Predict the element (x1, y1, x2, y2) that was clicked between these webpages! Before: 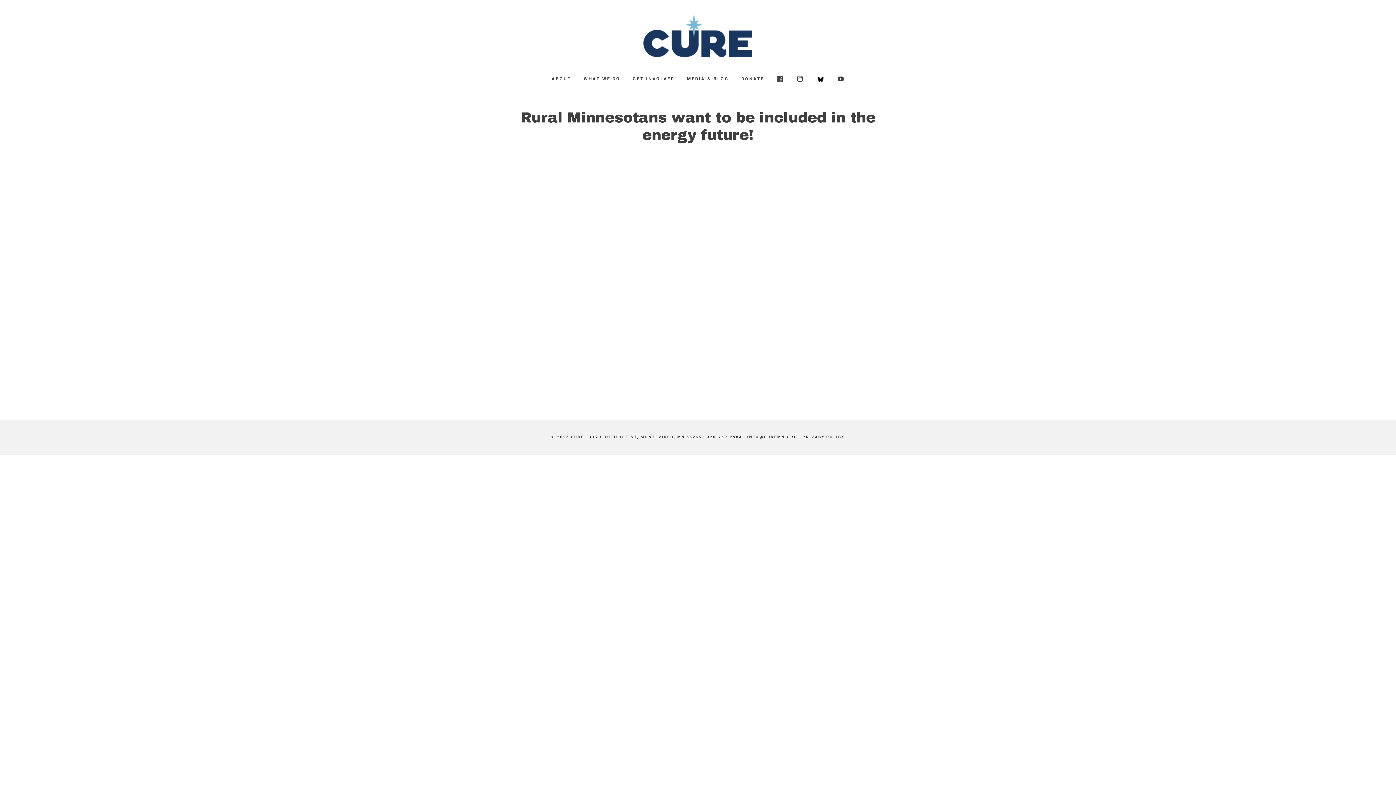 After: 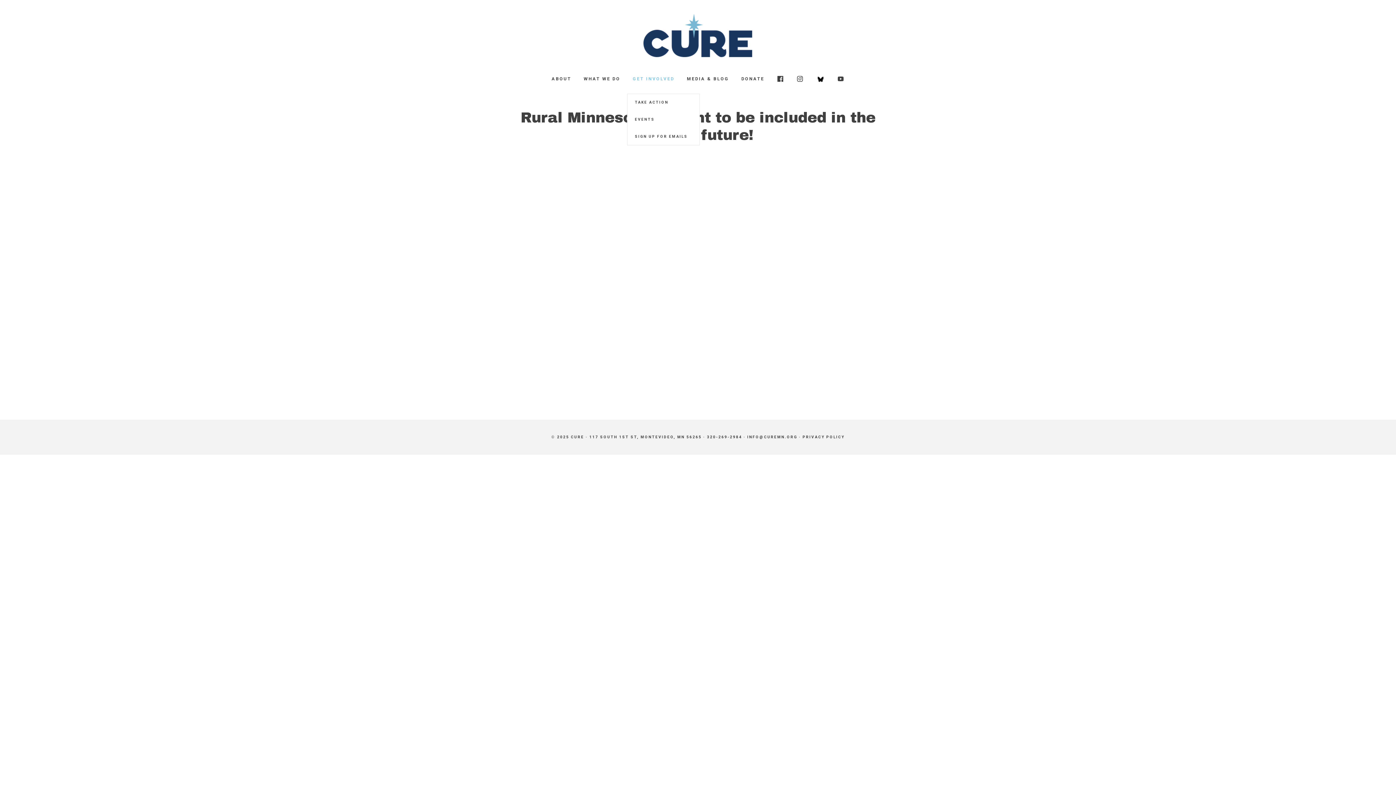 Action: label: GET INVOLVED bbox: (627, 64, 680, 93)